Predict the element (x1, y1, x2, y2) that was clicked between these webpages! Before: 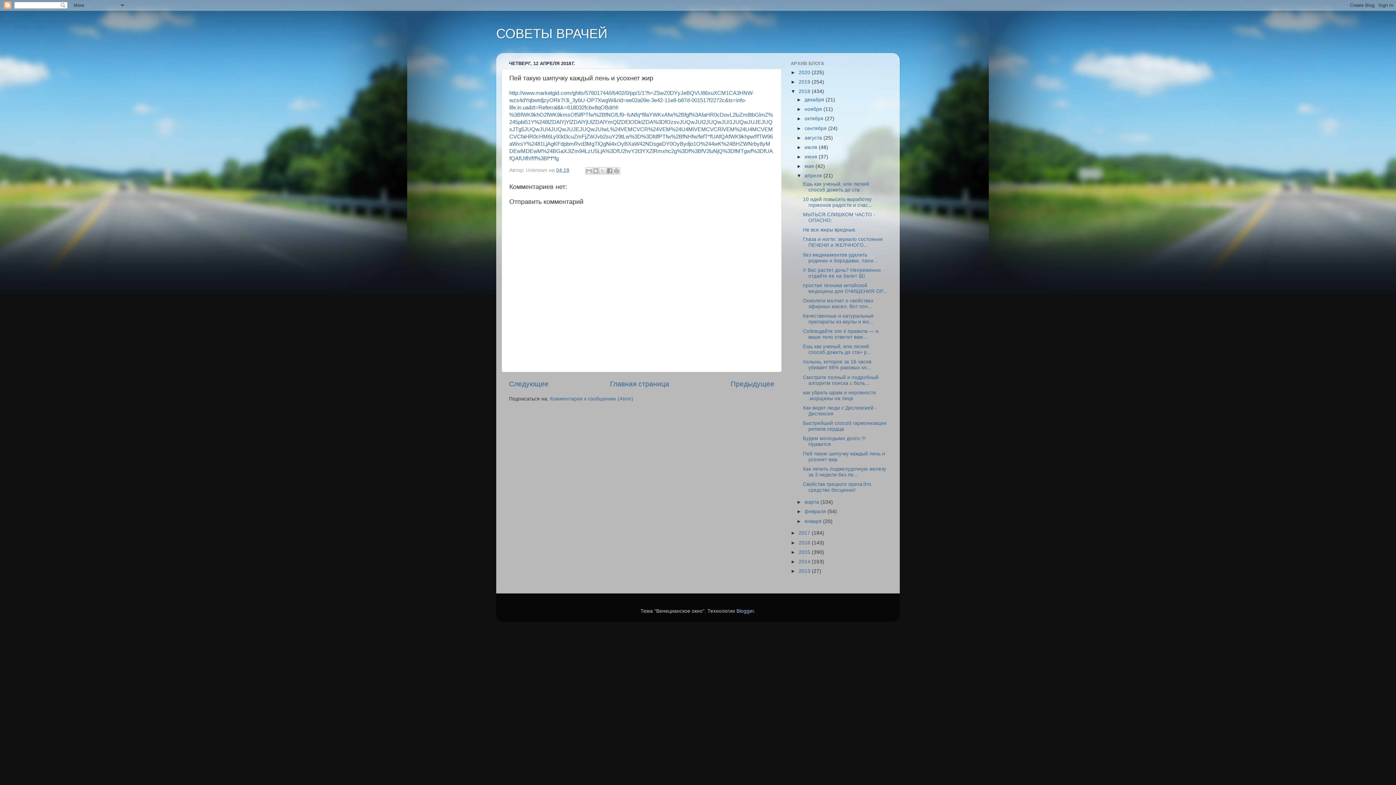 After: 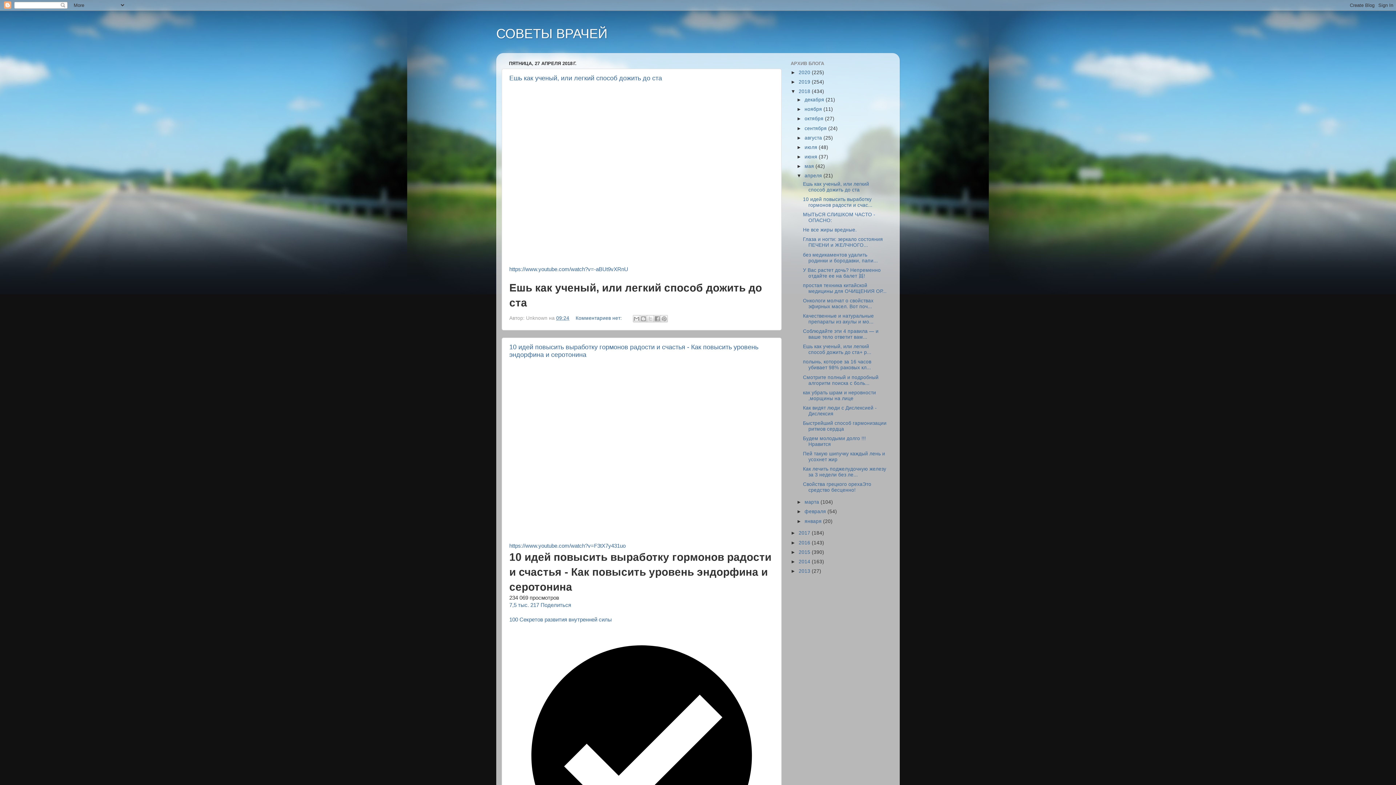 Action: bbox: (804, 173, 823, 178) label: апреля 